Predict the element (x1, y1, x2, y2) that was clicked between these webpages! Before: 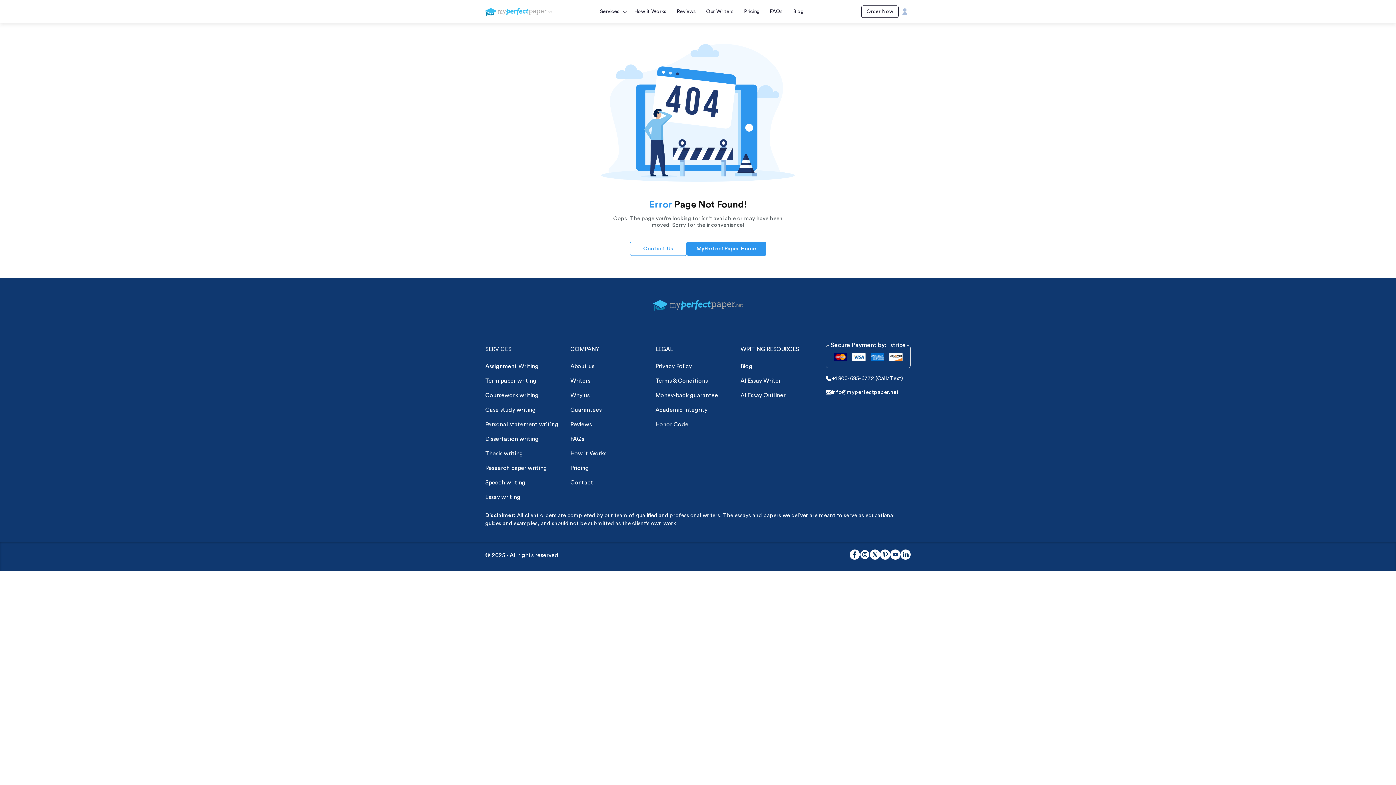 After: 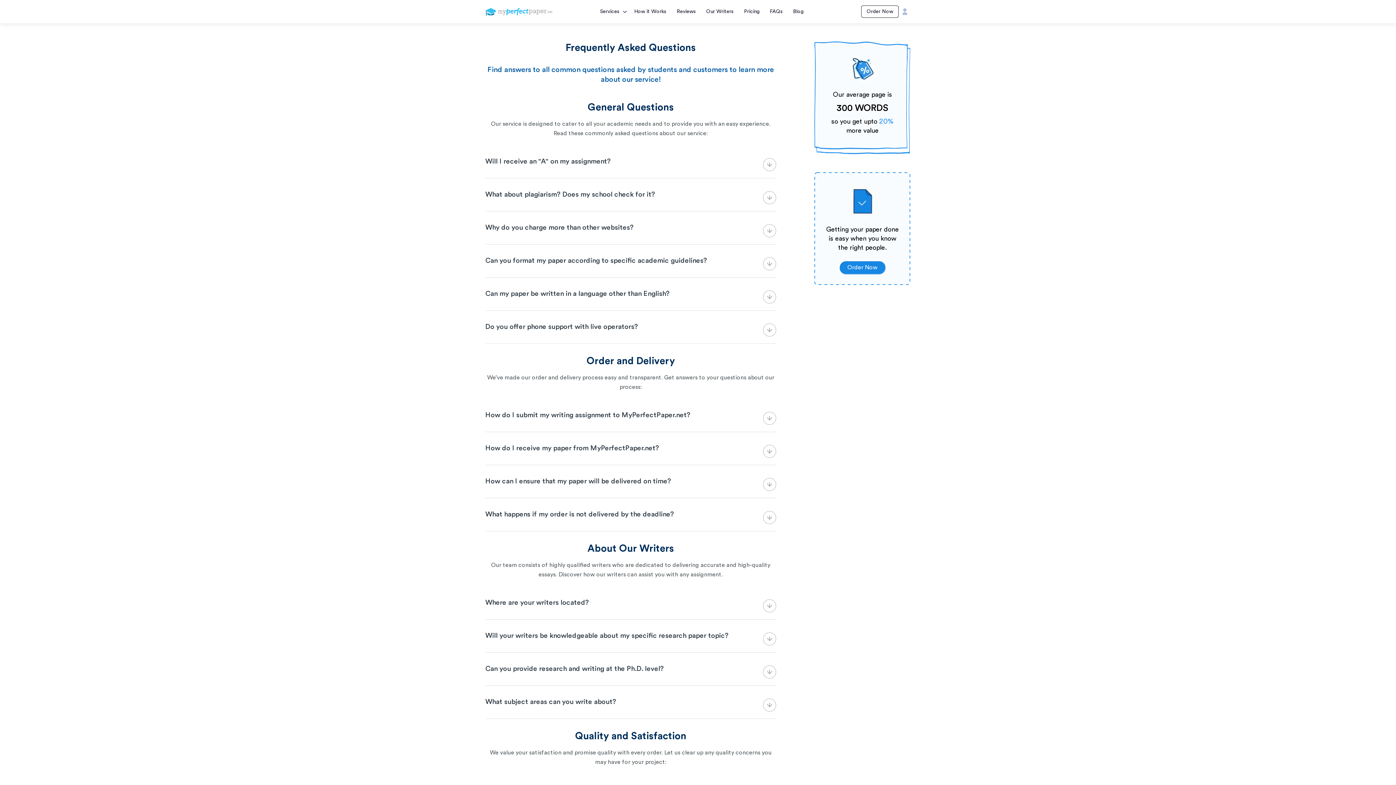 Action: bbox: (570, 433, 584, 448) label: FAQs